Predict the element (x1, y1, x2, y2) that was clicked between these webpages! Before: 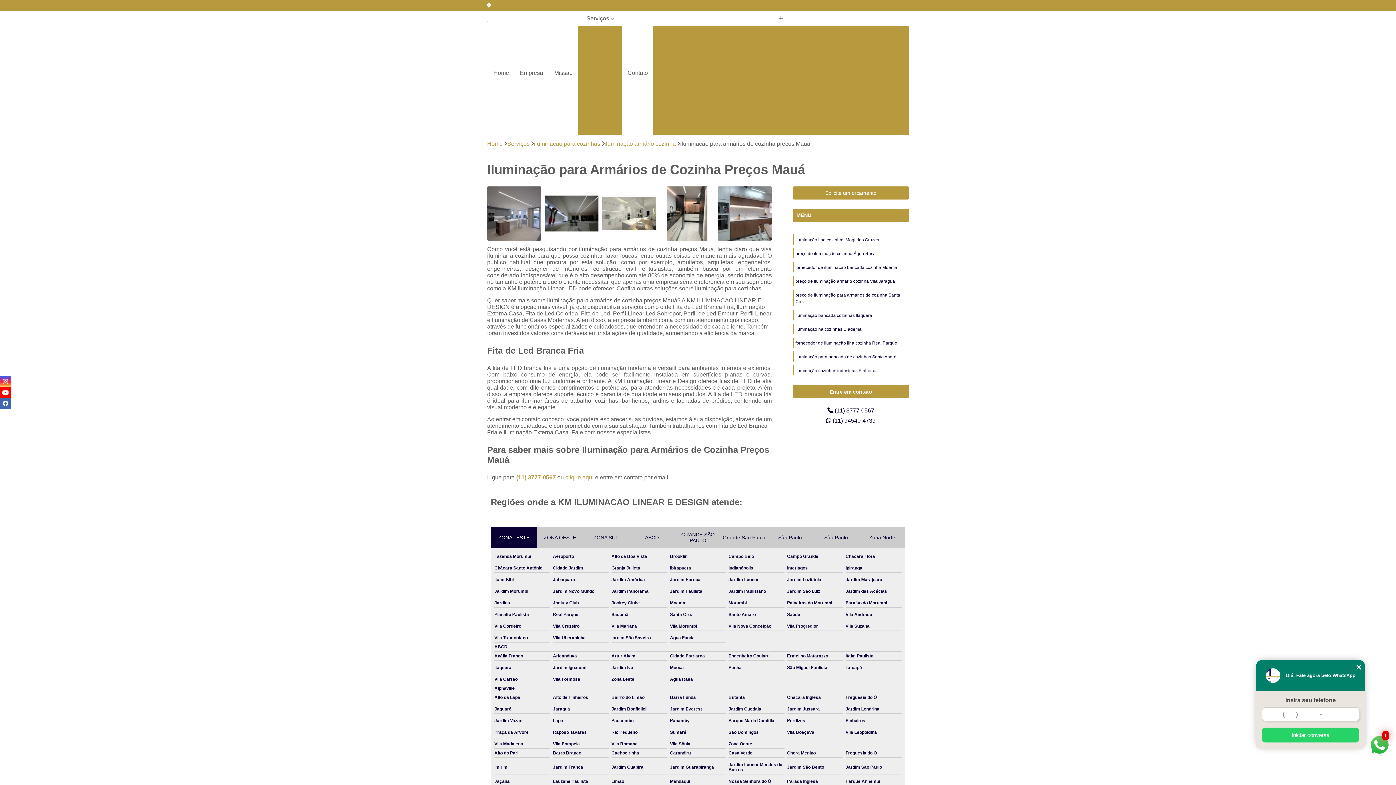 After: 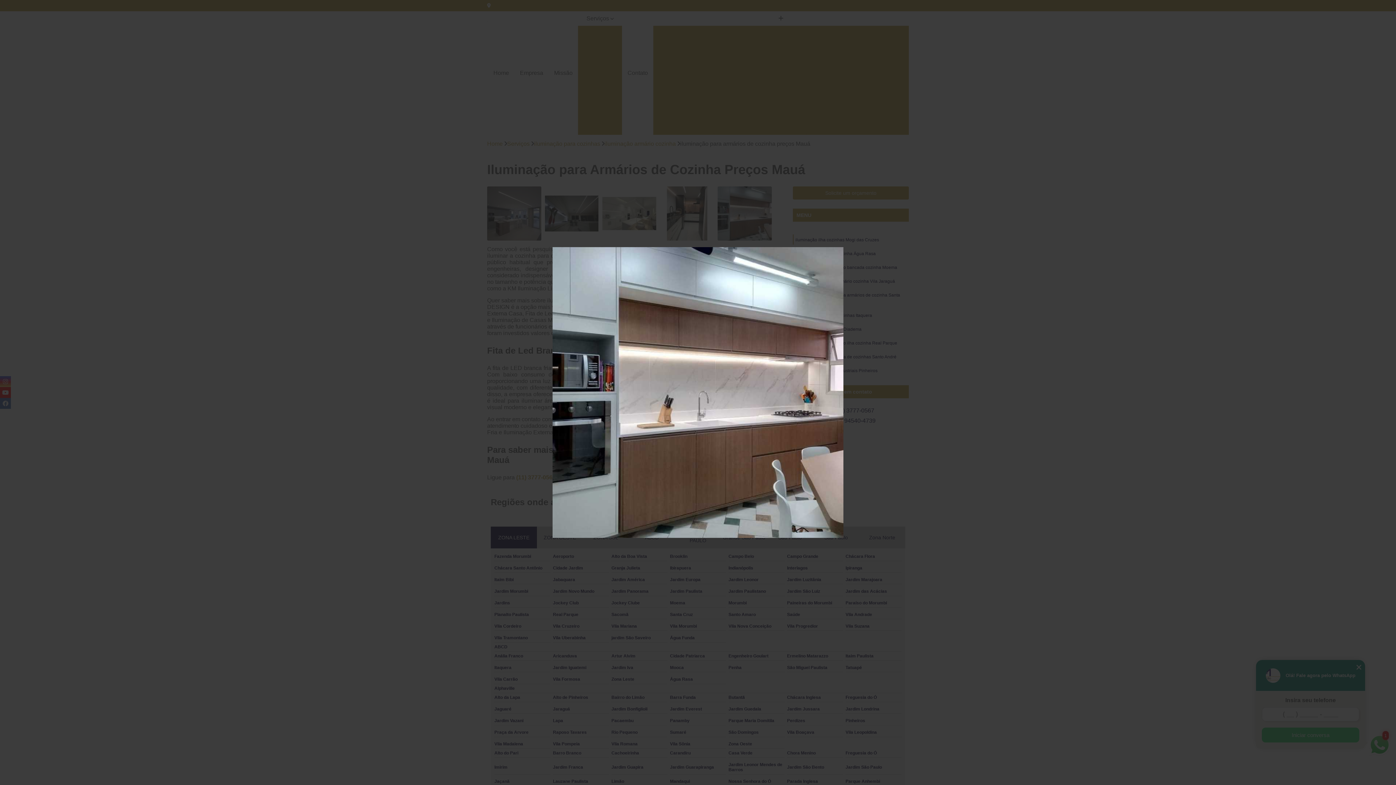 Action: bbox: (717, 186, 771, 240)